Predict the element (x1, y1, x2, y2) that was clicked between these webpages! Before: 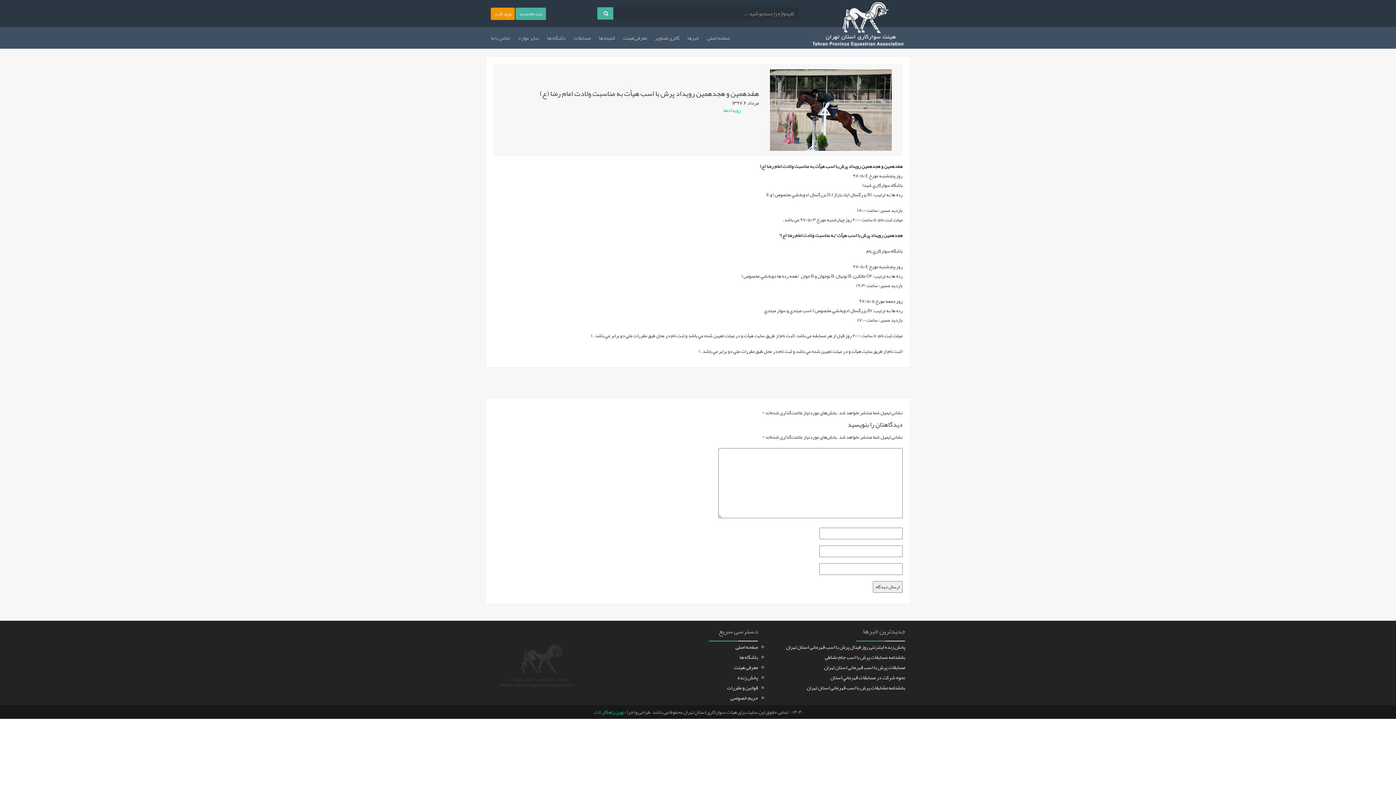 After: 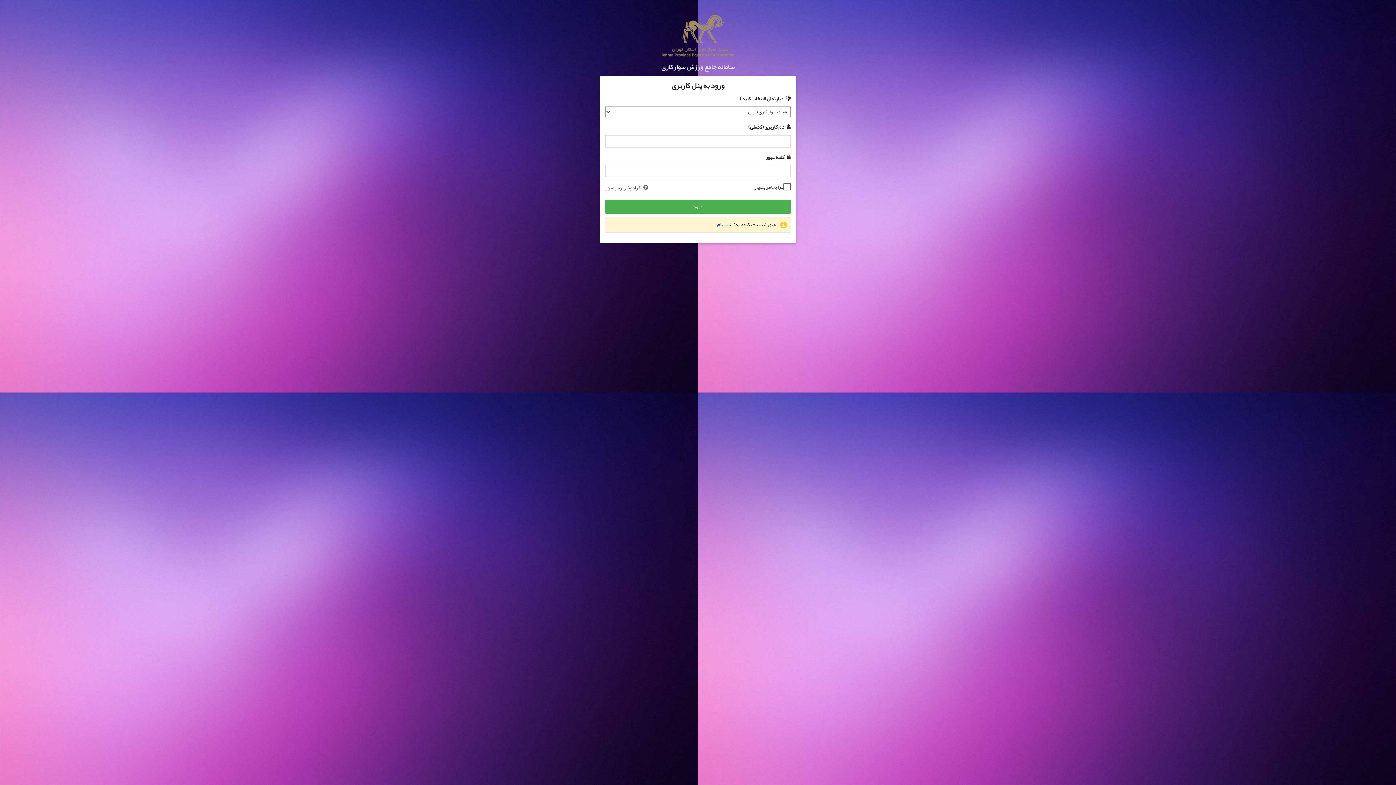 Action: bbox: (490, 7, 514, 20) label: ورود کاربر